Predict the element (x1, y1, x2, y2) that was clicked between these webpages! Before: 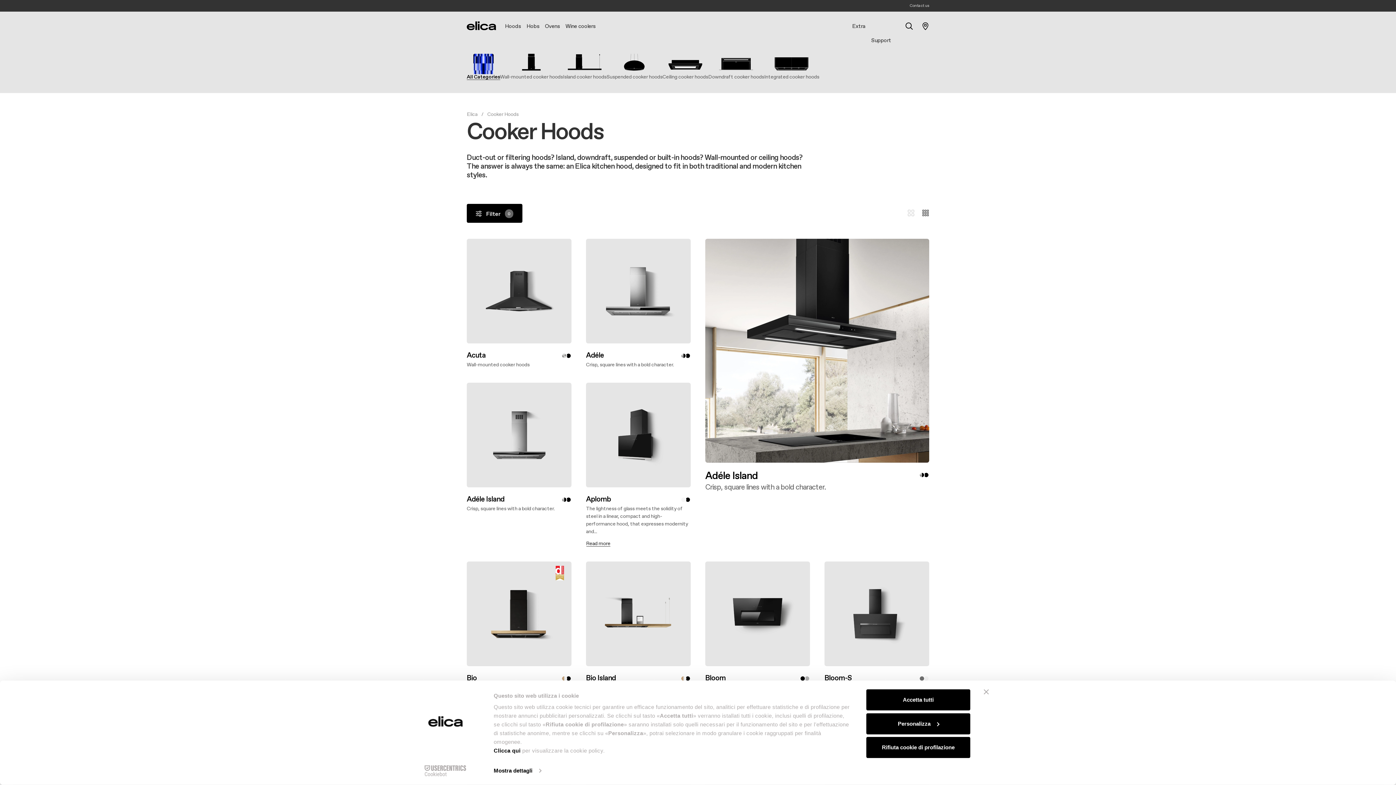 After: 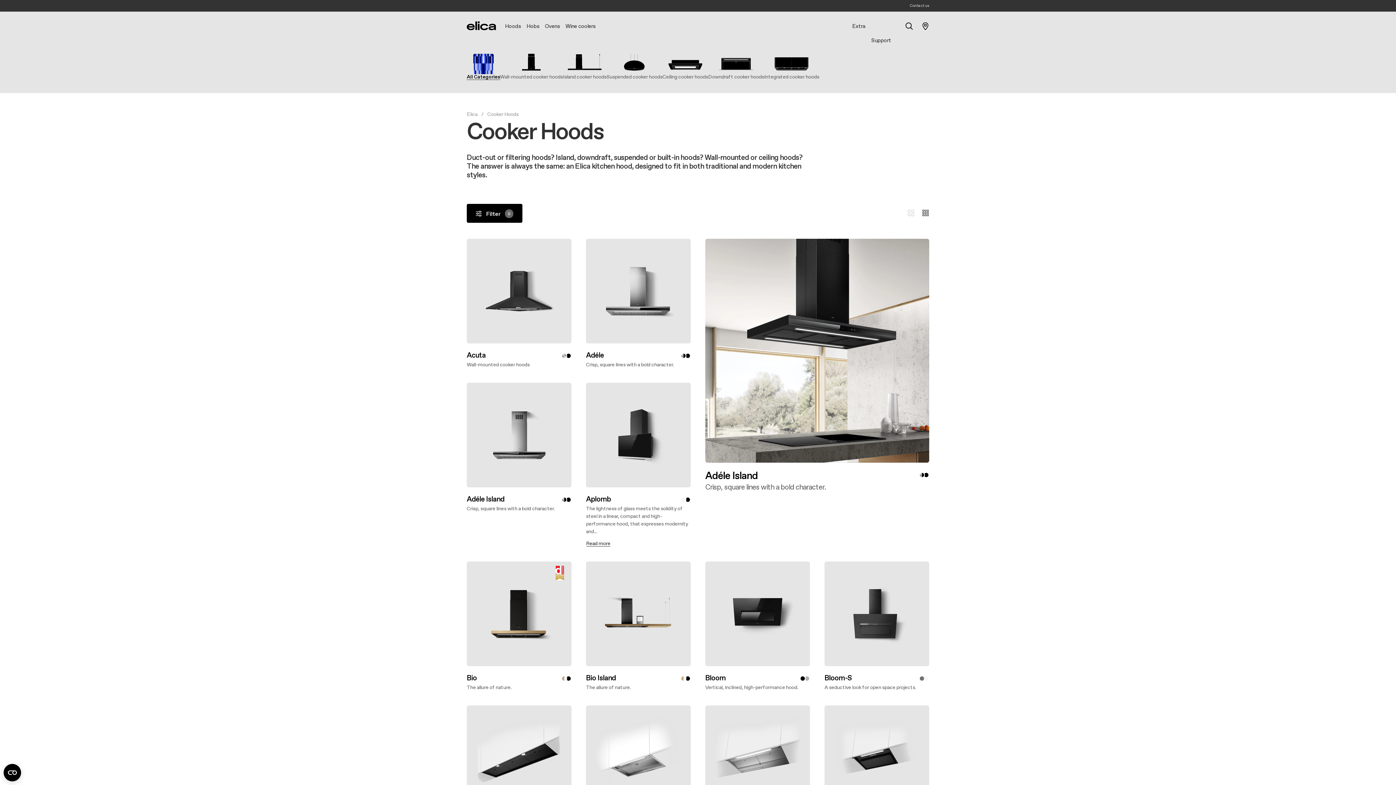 Action: label: Chiudi banner bbox: (984, 689, 989, 694)